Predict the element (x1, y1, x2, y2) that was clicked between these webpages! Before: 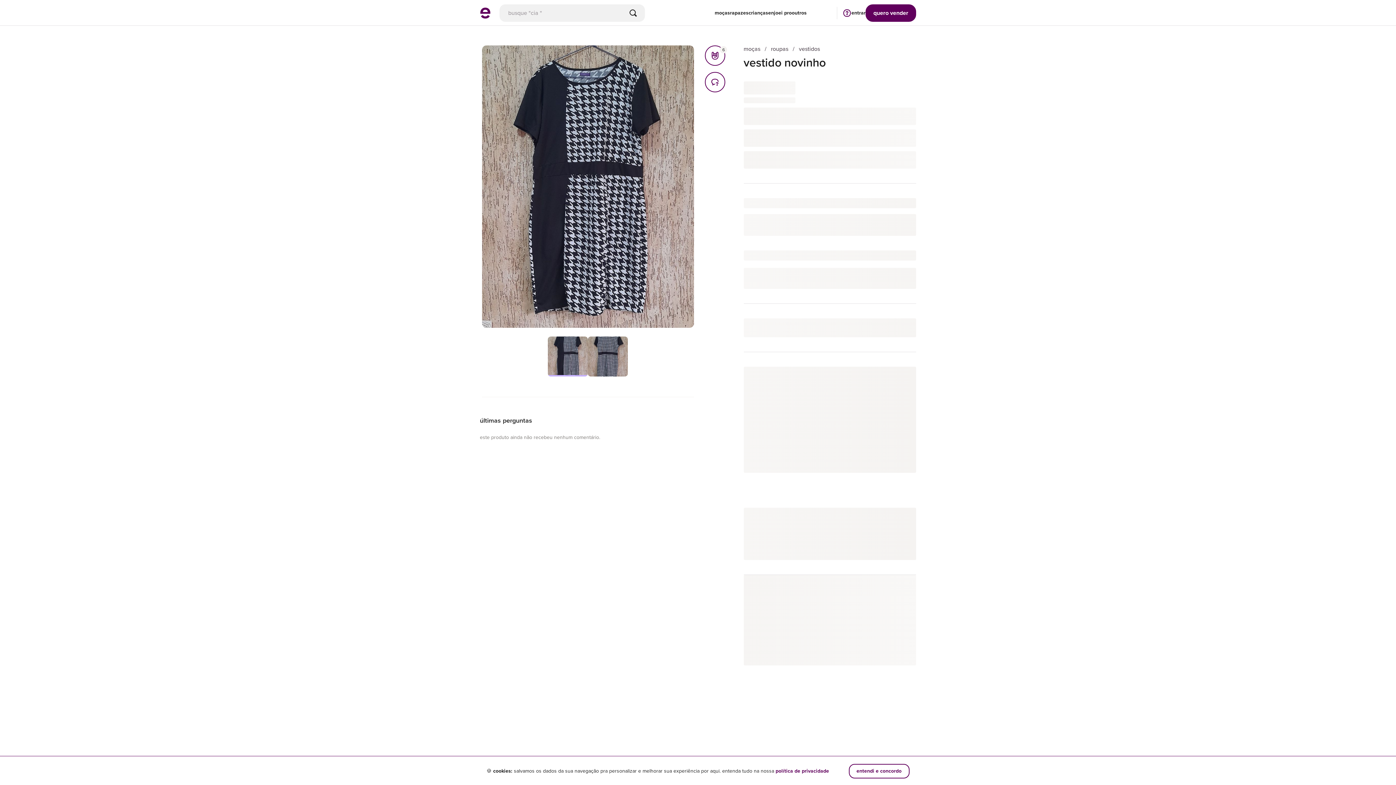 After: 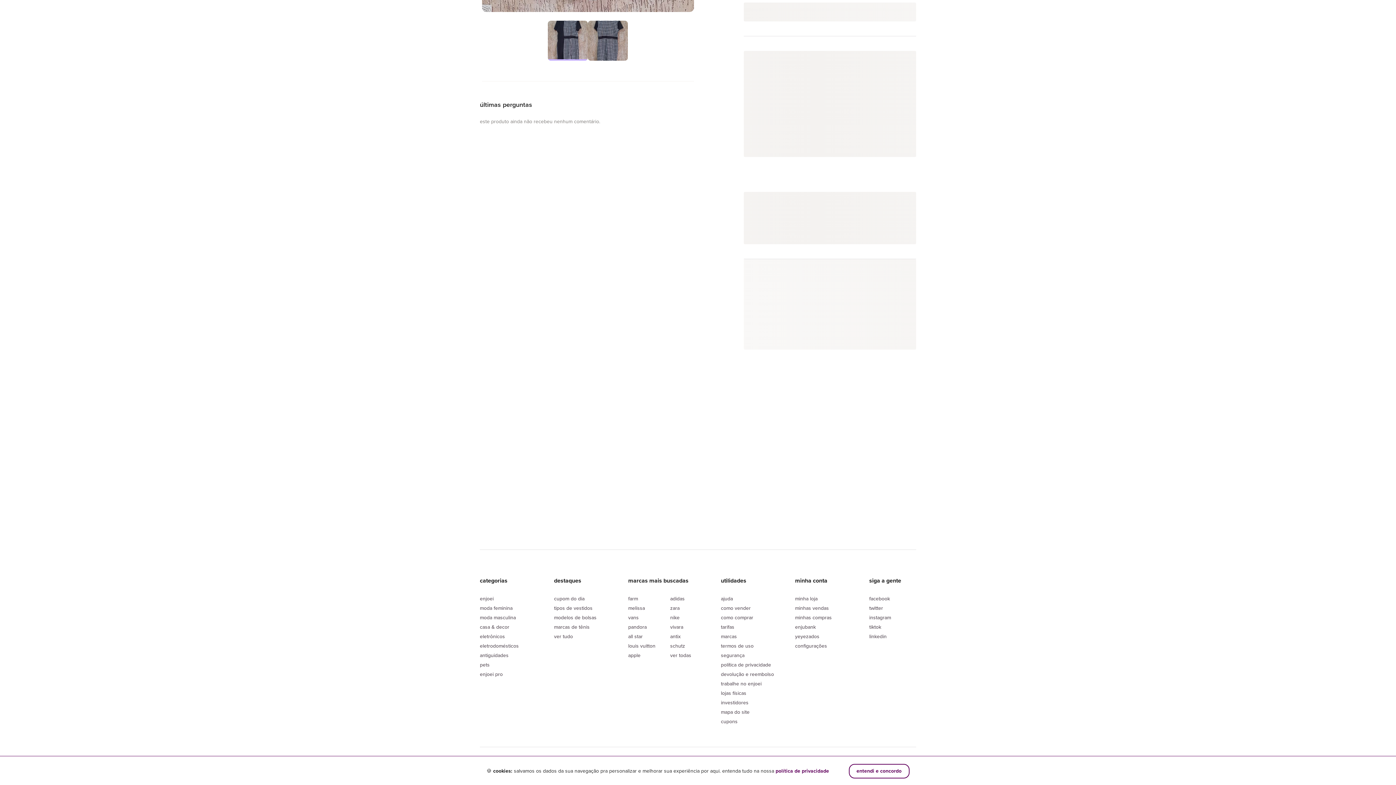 Action: bbox: (705, 72, 725, 92) label: comentários